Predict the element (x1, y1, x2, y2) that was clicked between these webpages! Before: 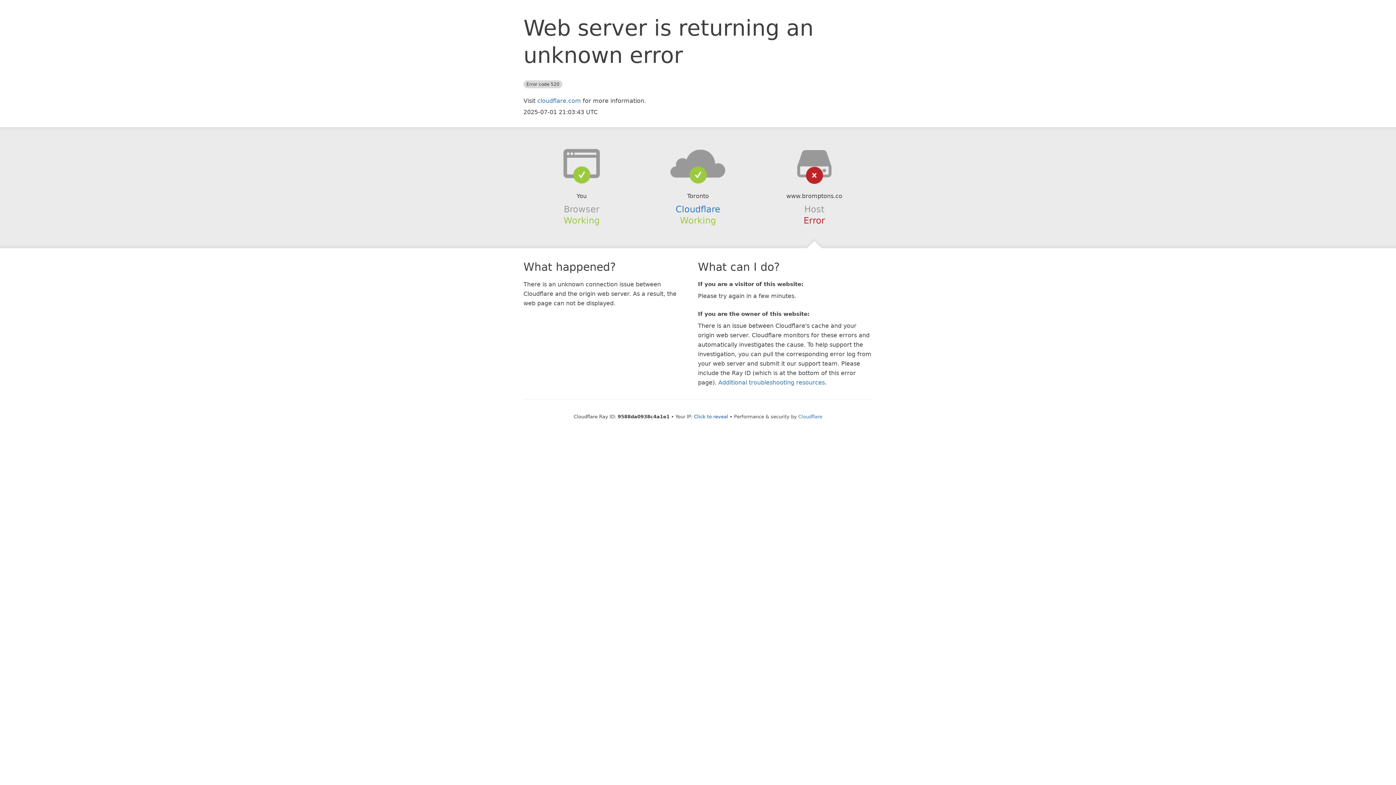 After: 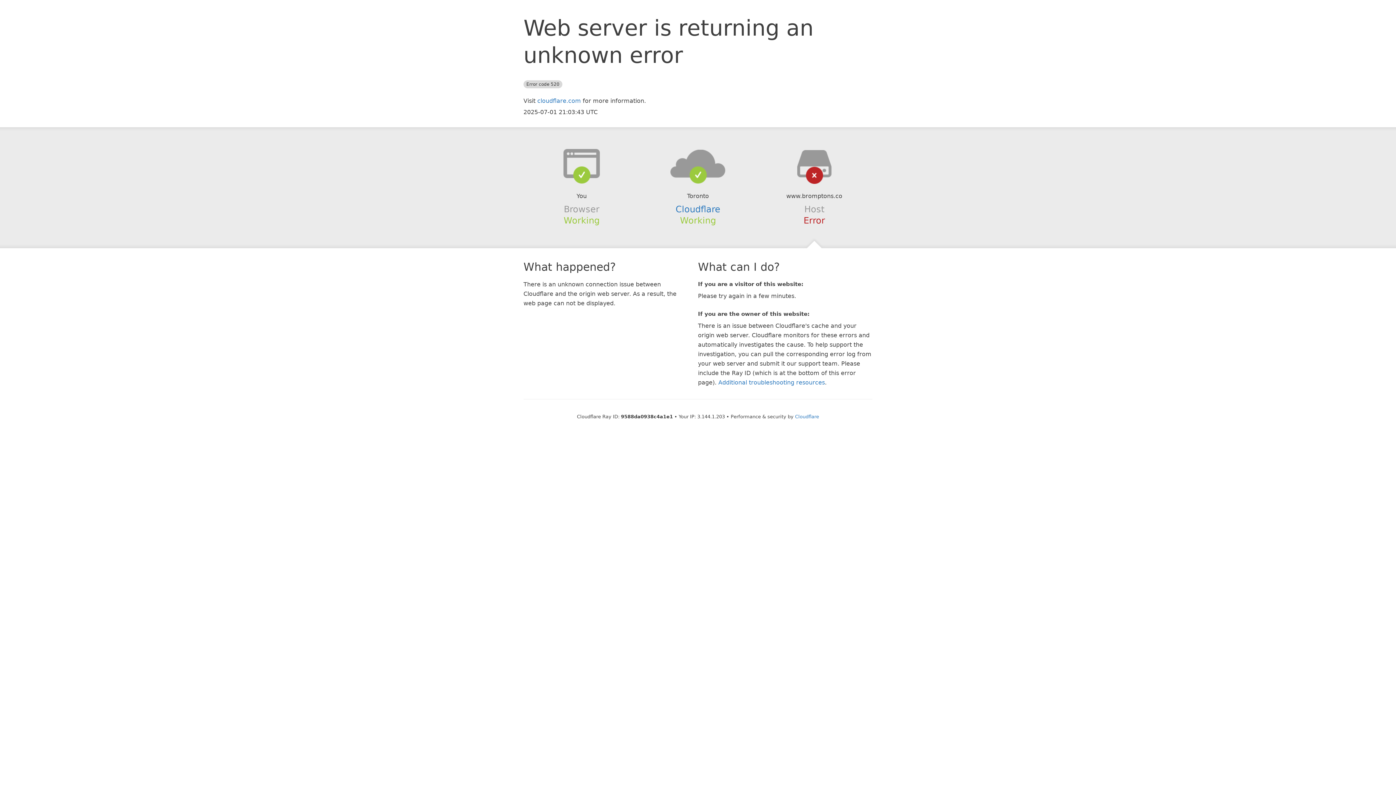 Action: label: Click to reveal bbox: (694, 414, 728, 419)